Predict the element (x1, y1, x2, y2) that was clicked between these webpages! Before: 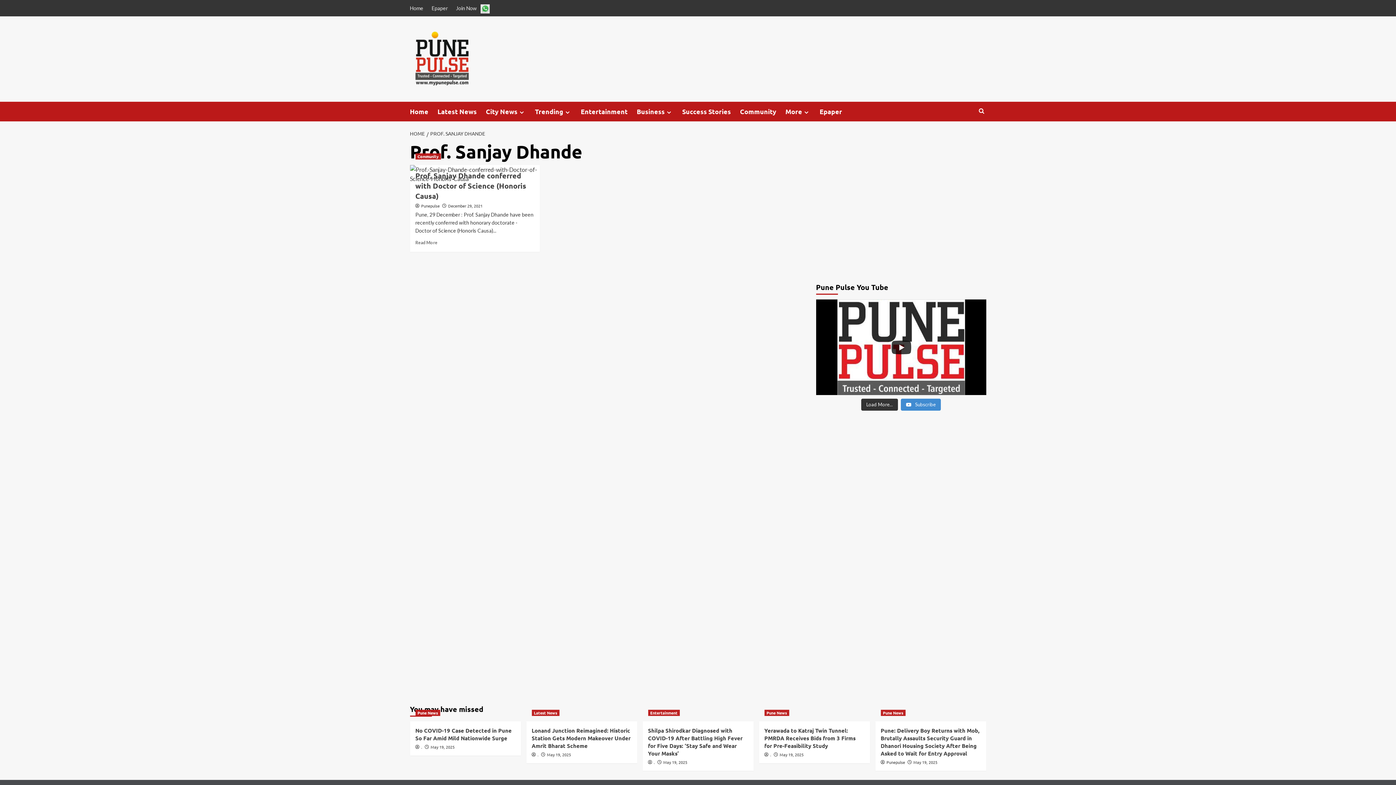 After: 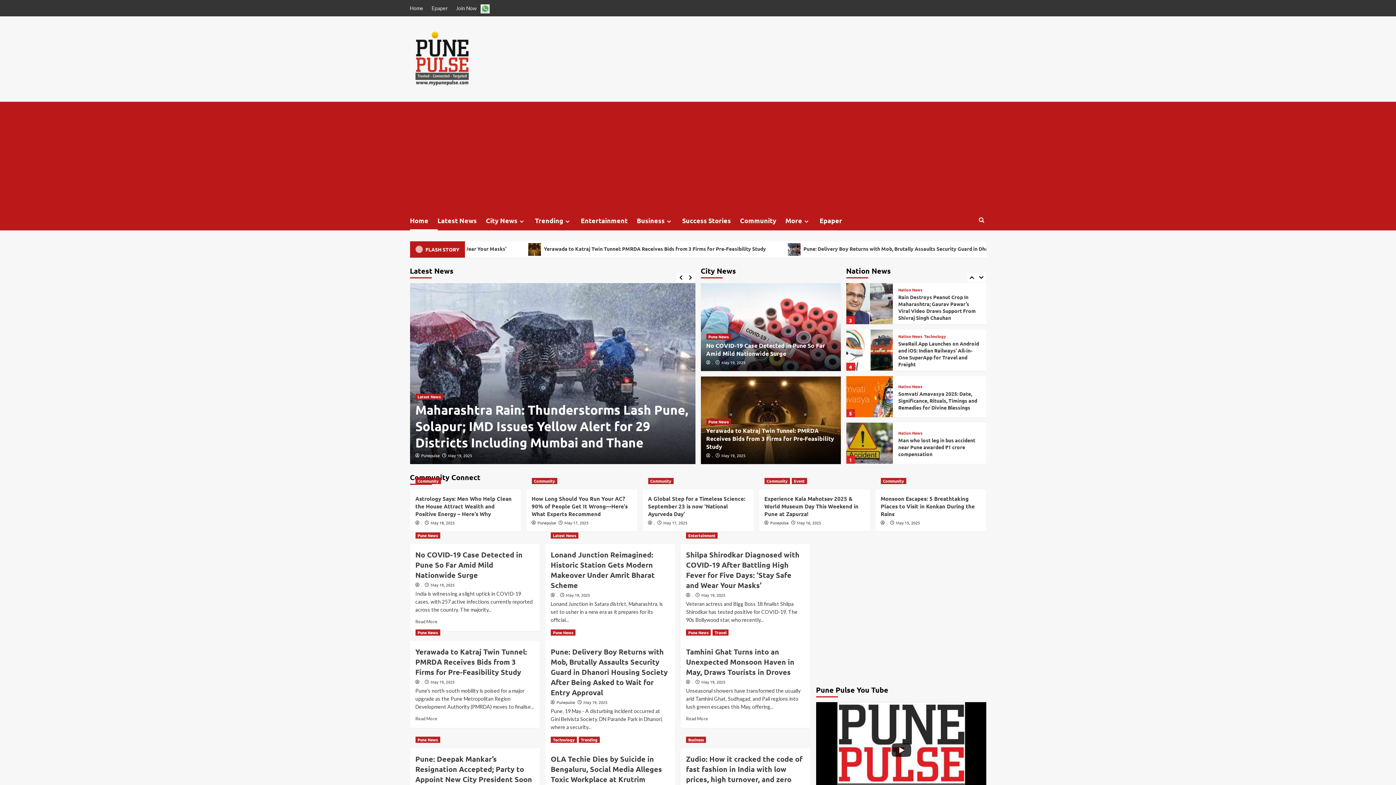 Action: bbox: (410, 101, 437, 121) label: Home